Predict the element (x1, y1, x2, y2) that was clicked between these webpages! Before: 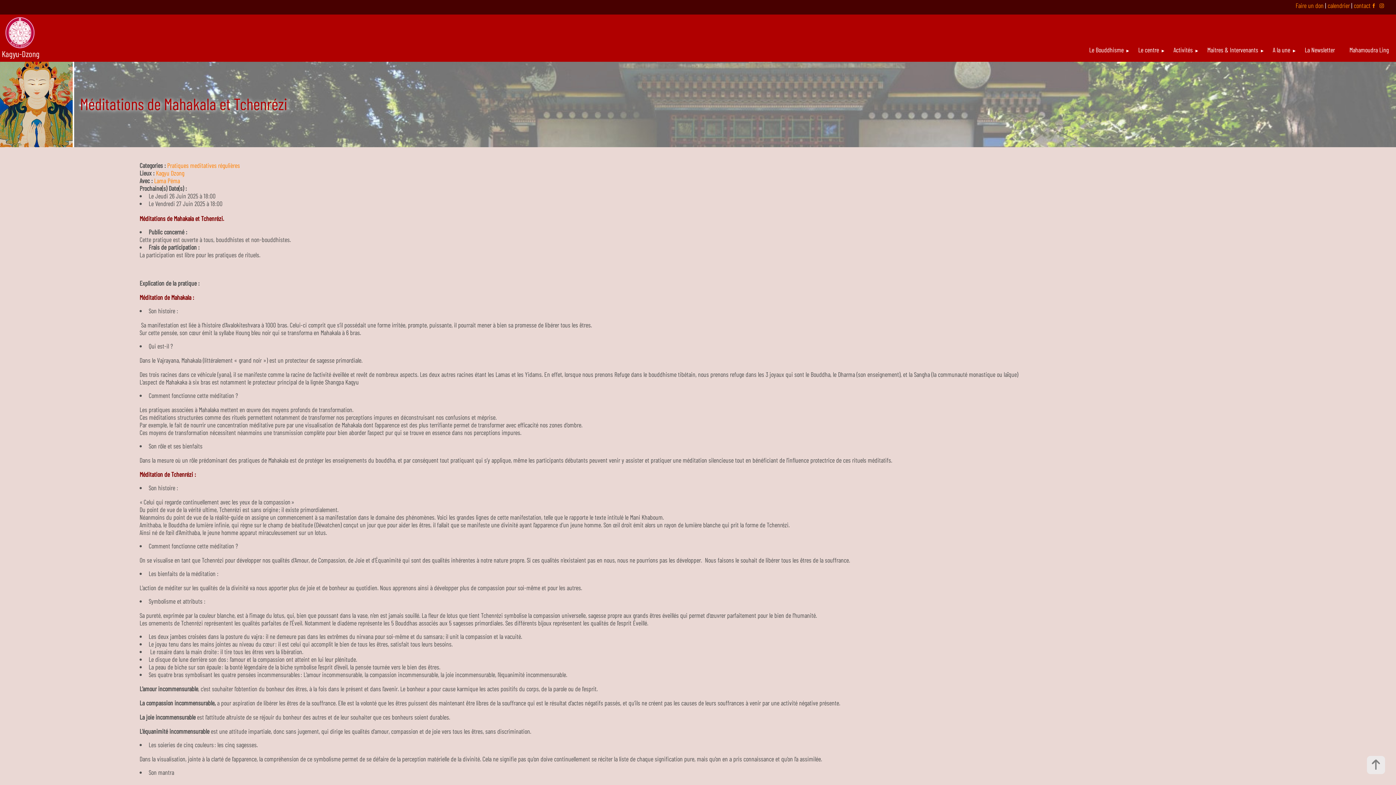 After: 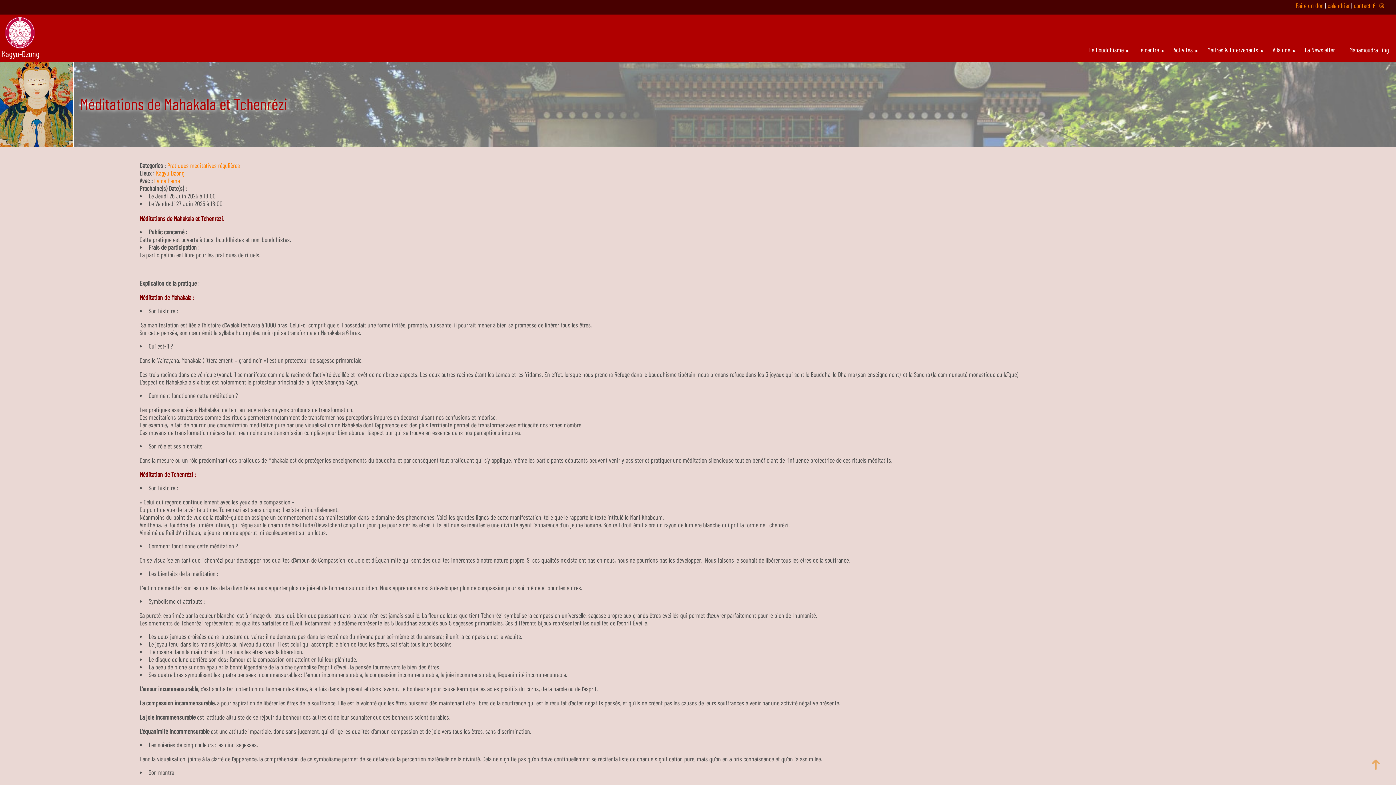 Action: label: ï bbox: (1367, 756, 1385, 774)